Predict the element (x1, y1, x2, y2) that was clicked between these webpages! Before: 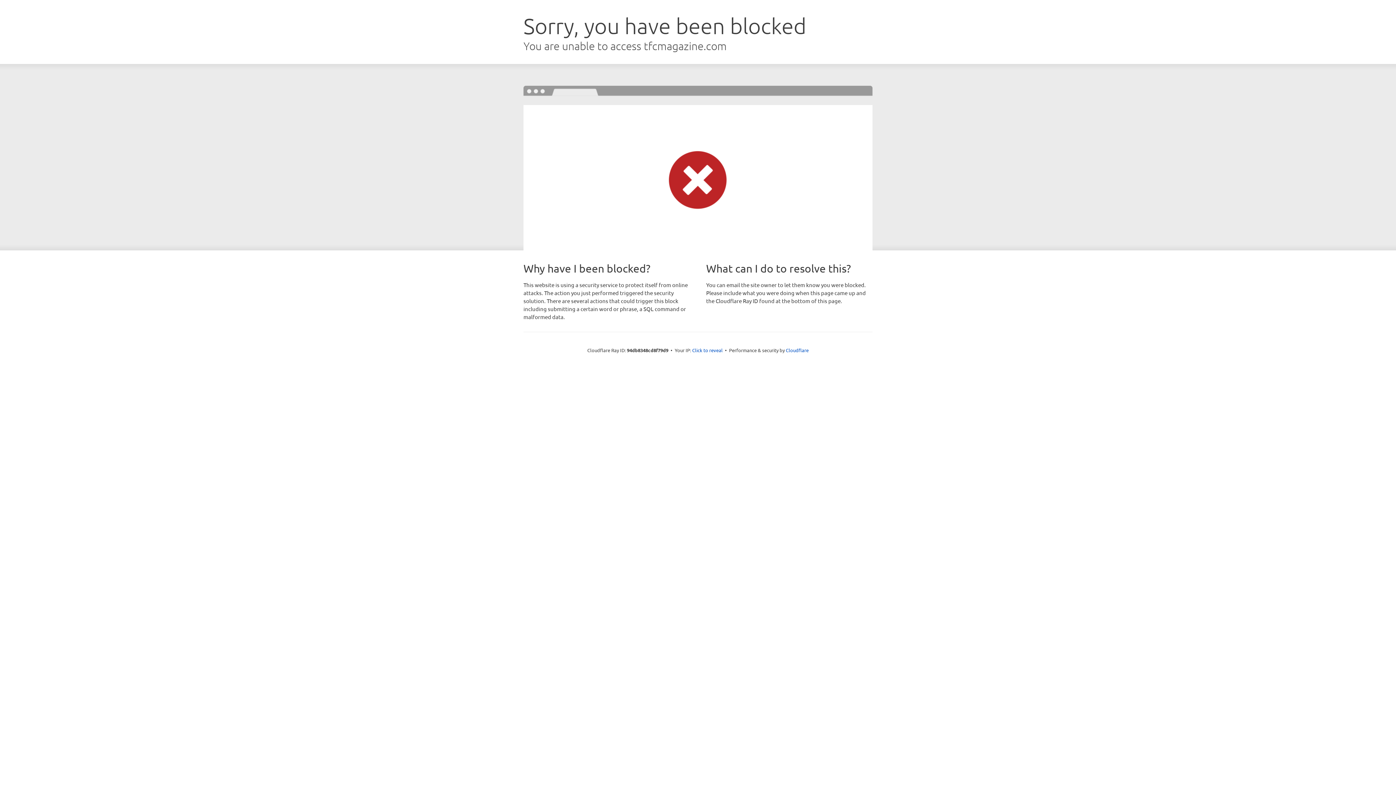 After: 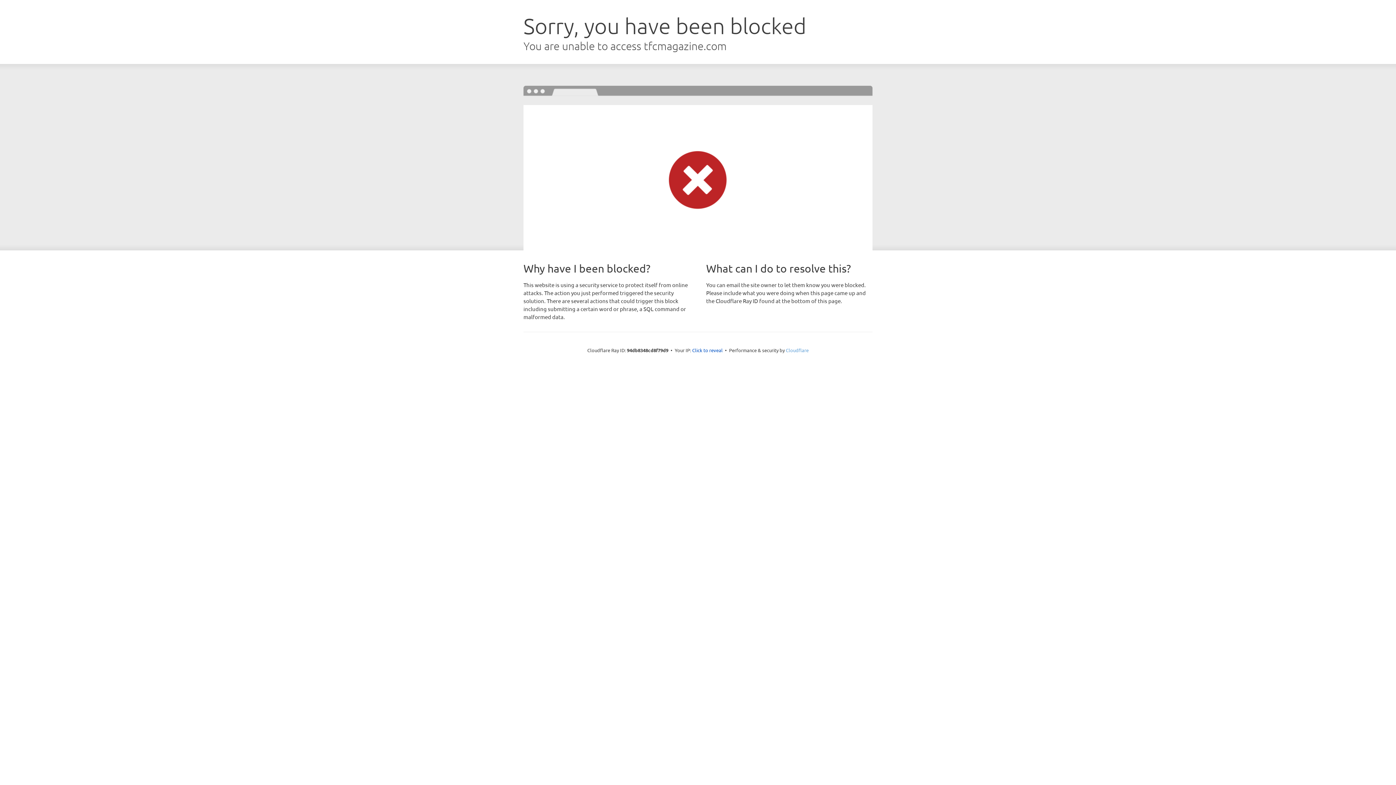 Action: bbox: (786, 347, 808, 353) label: Cloudflare